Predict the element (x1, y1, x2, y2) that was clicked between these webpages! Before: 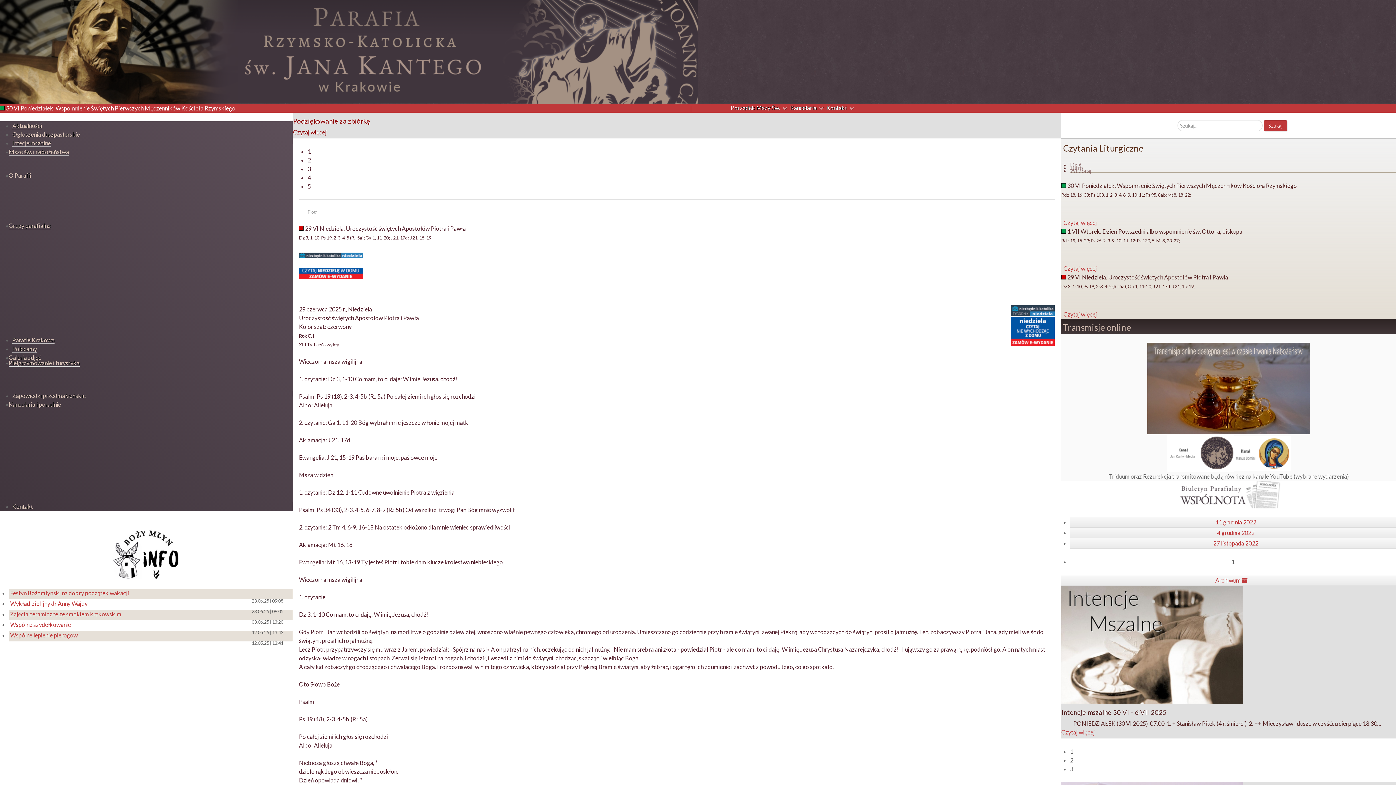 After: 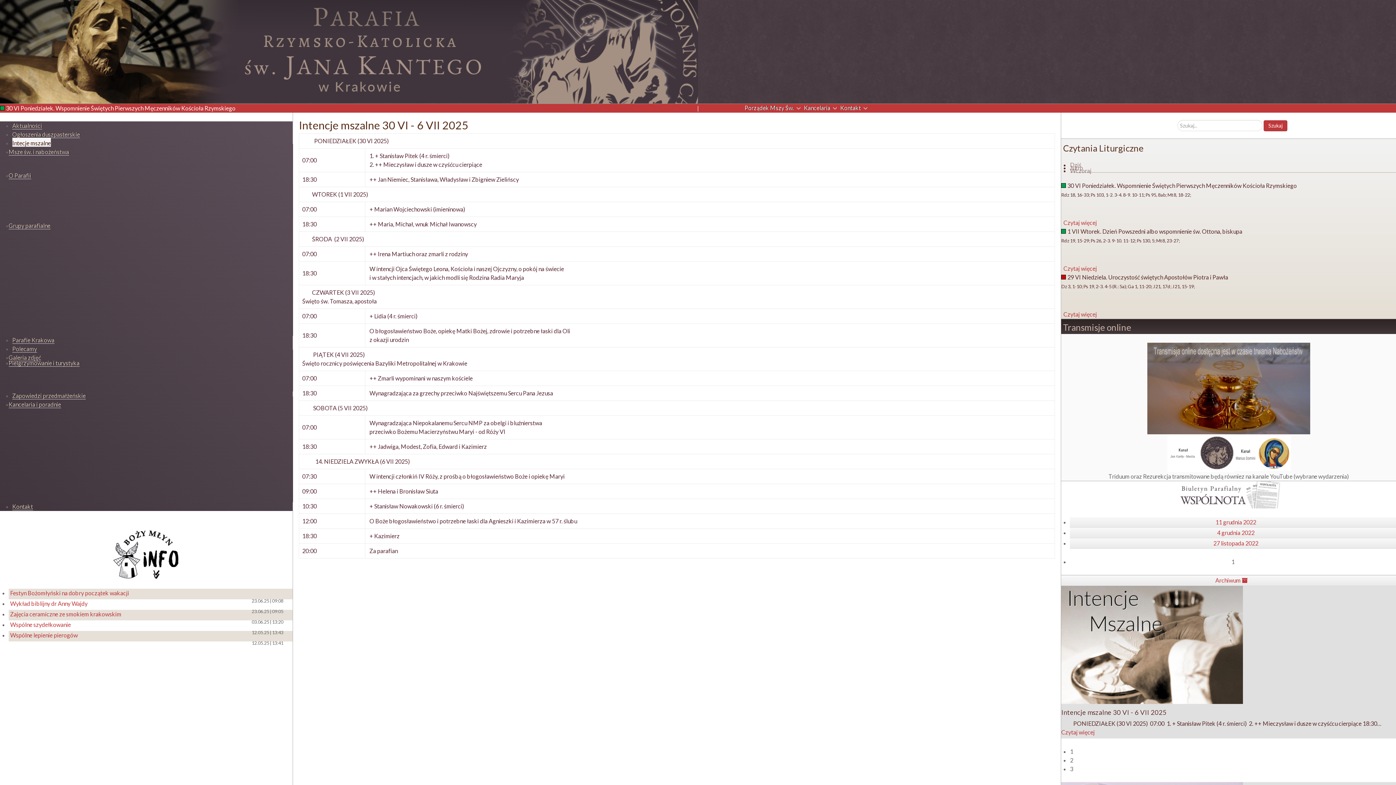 Action: bbox: (1061, 641, 1243, 648)